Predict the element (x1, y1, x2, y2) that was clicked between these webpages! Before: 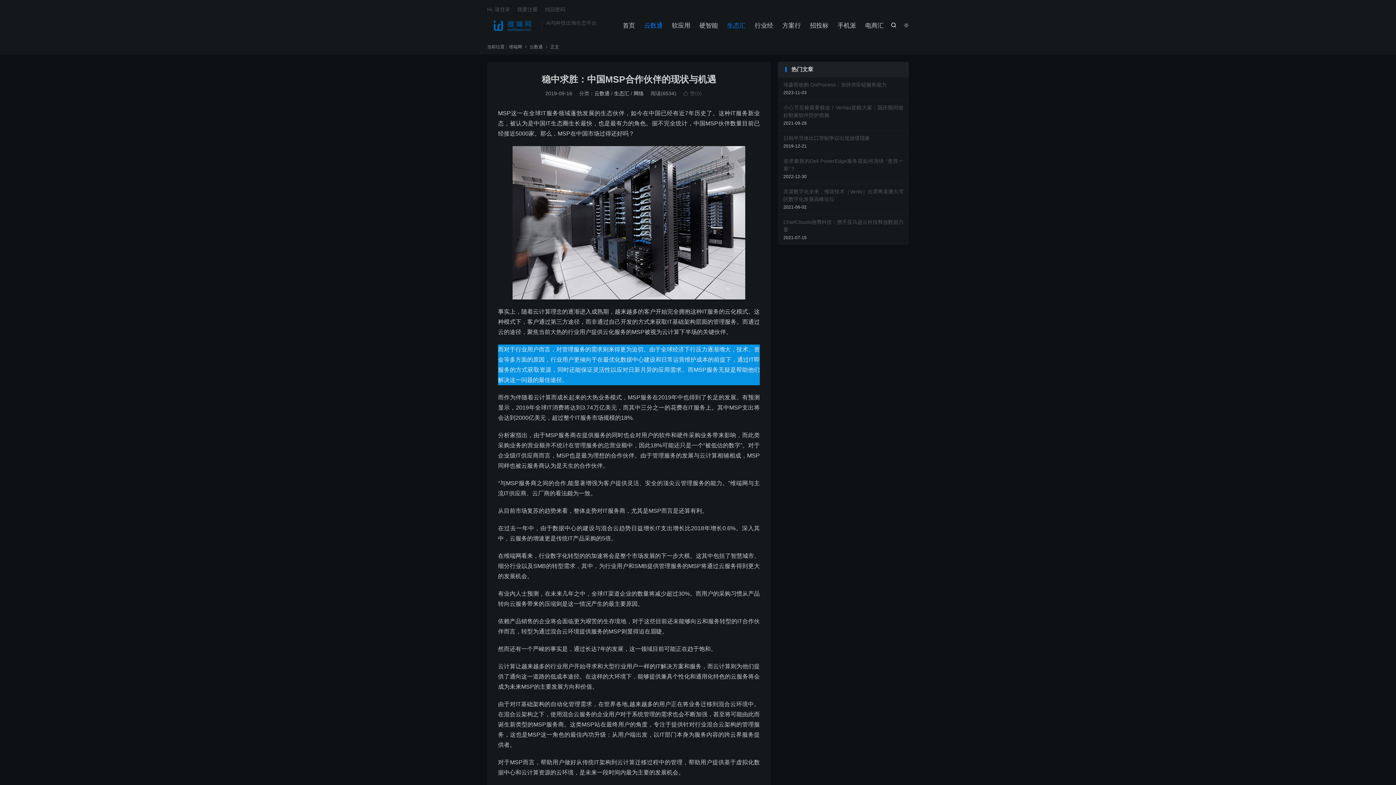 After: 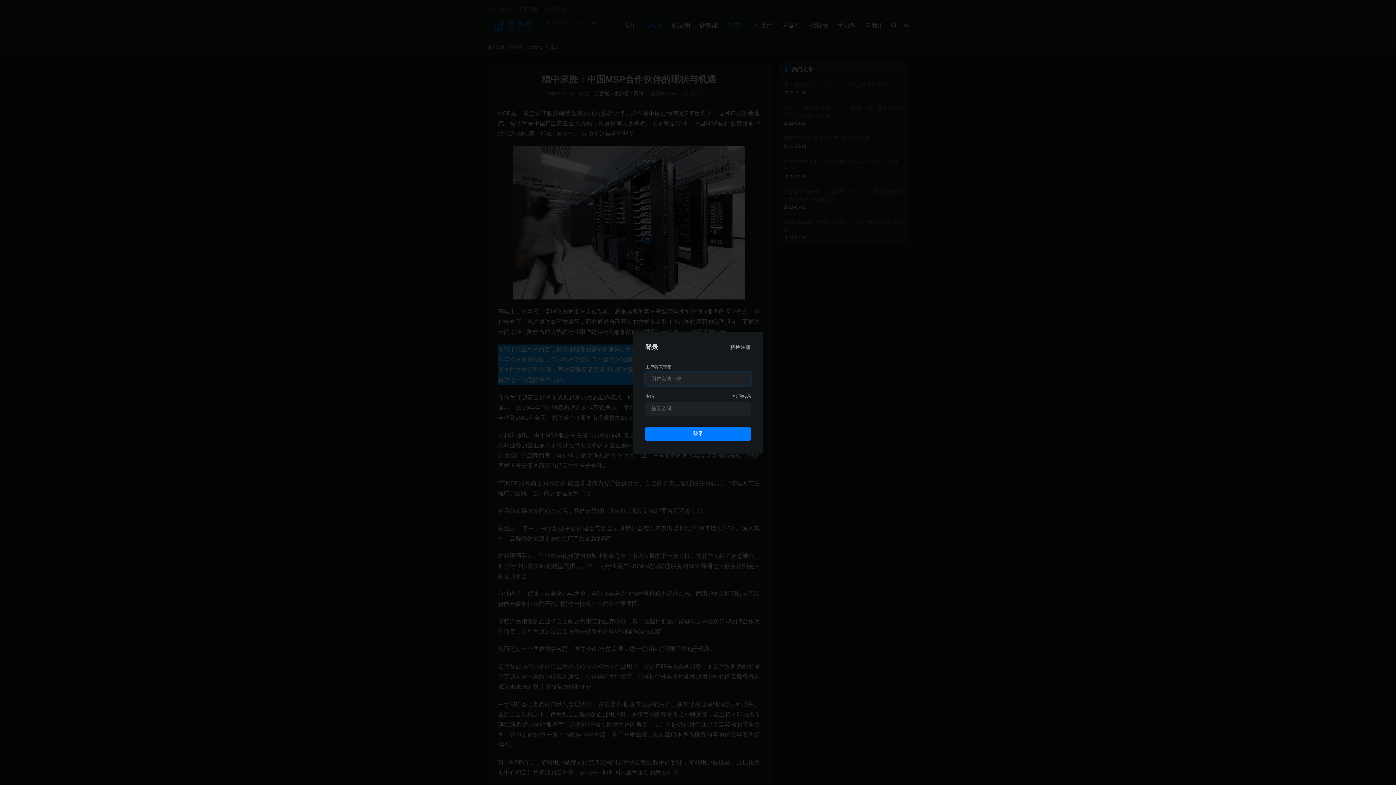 Action: bbox: (487, 6, 510, 12) label: Hi, 请登录